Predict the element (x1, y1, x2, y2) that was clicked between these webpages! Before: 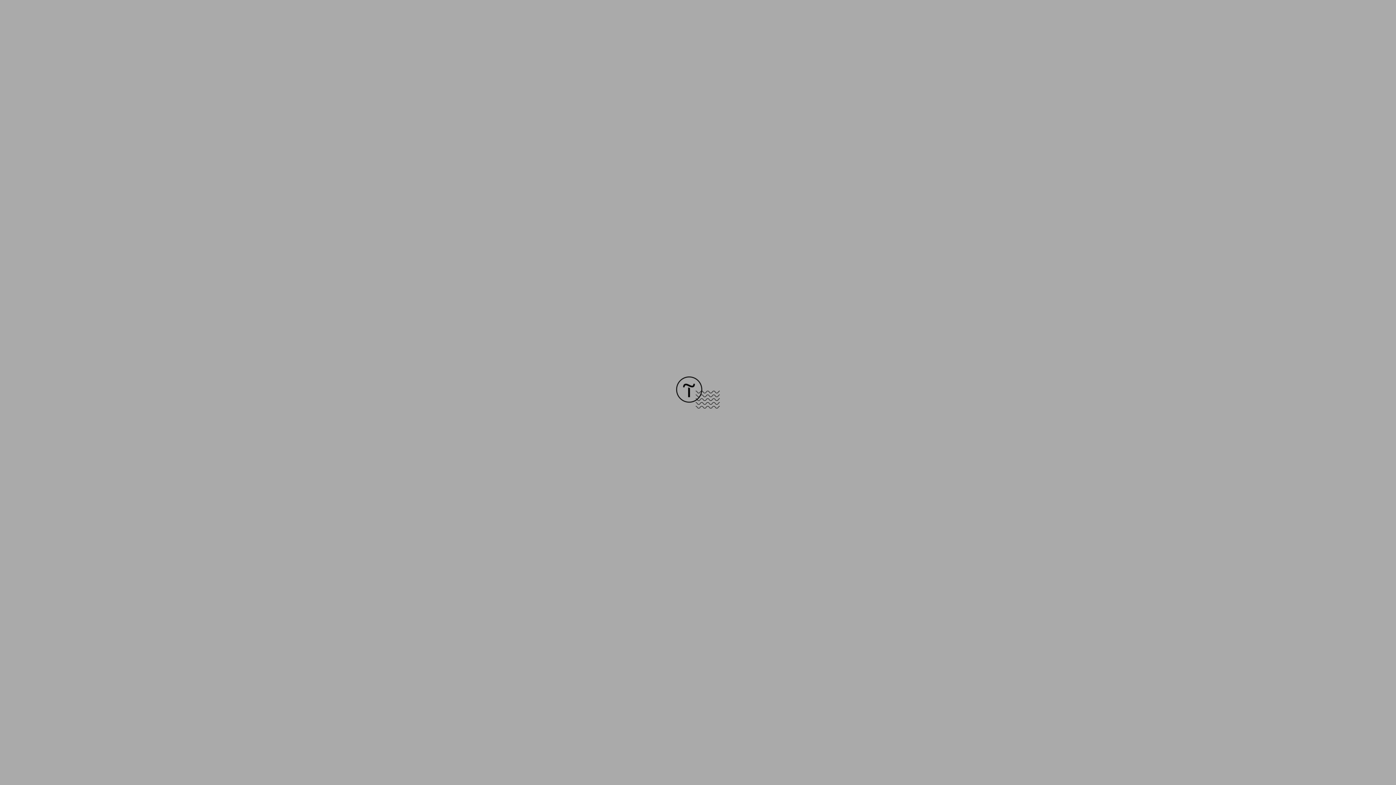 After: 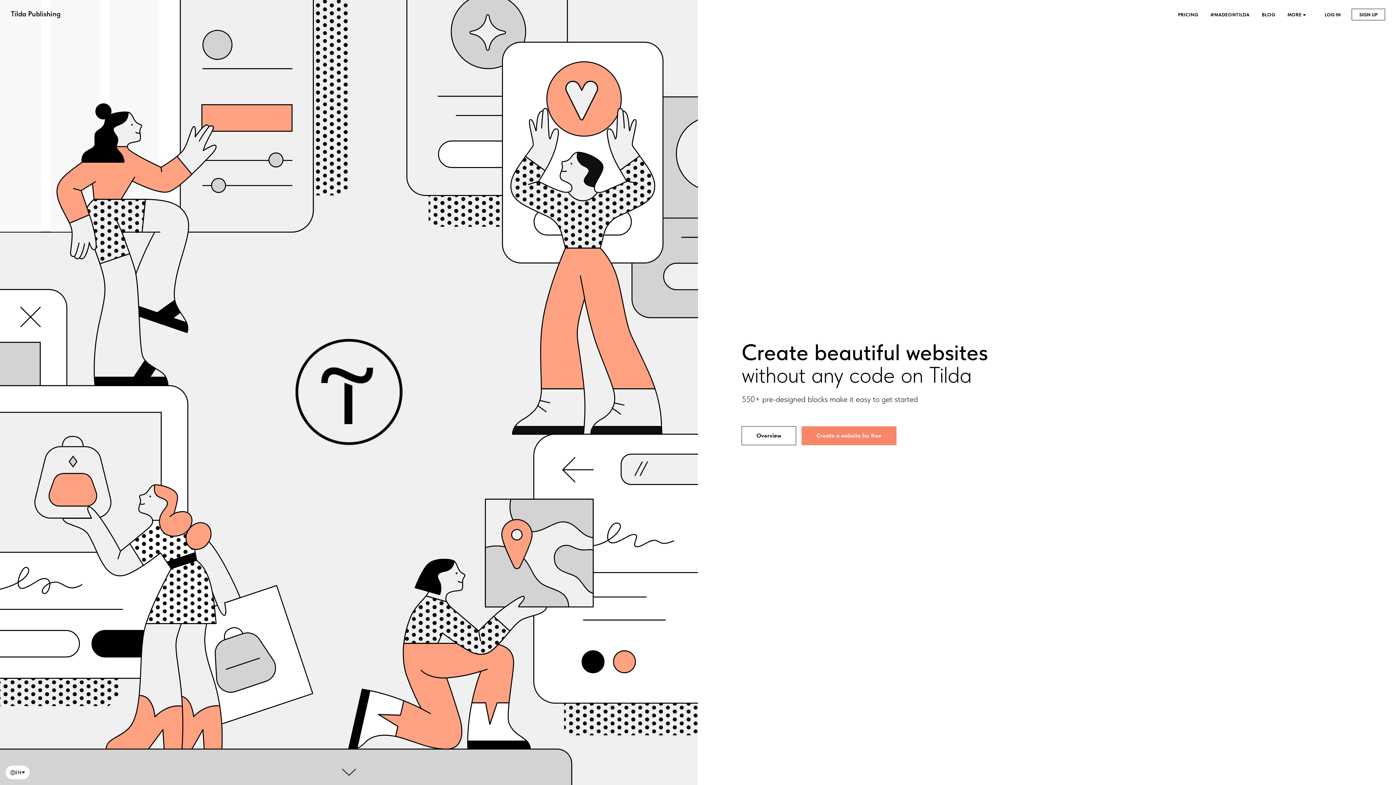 Action: bbox: (676, 403, 720, 409)